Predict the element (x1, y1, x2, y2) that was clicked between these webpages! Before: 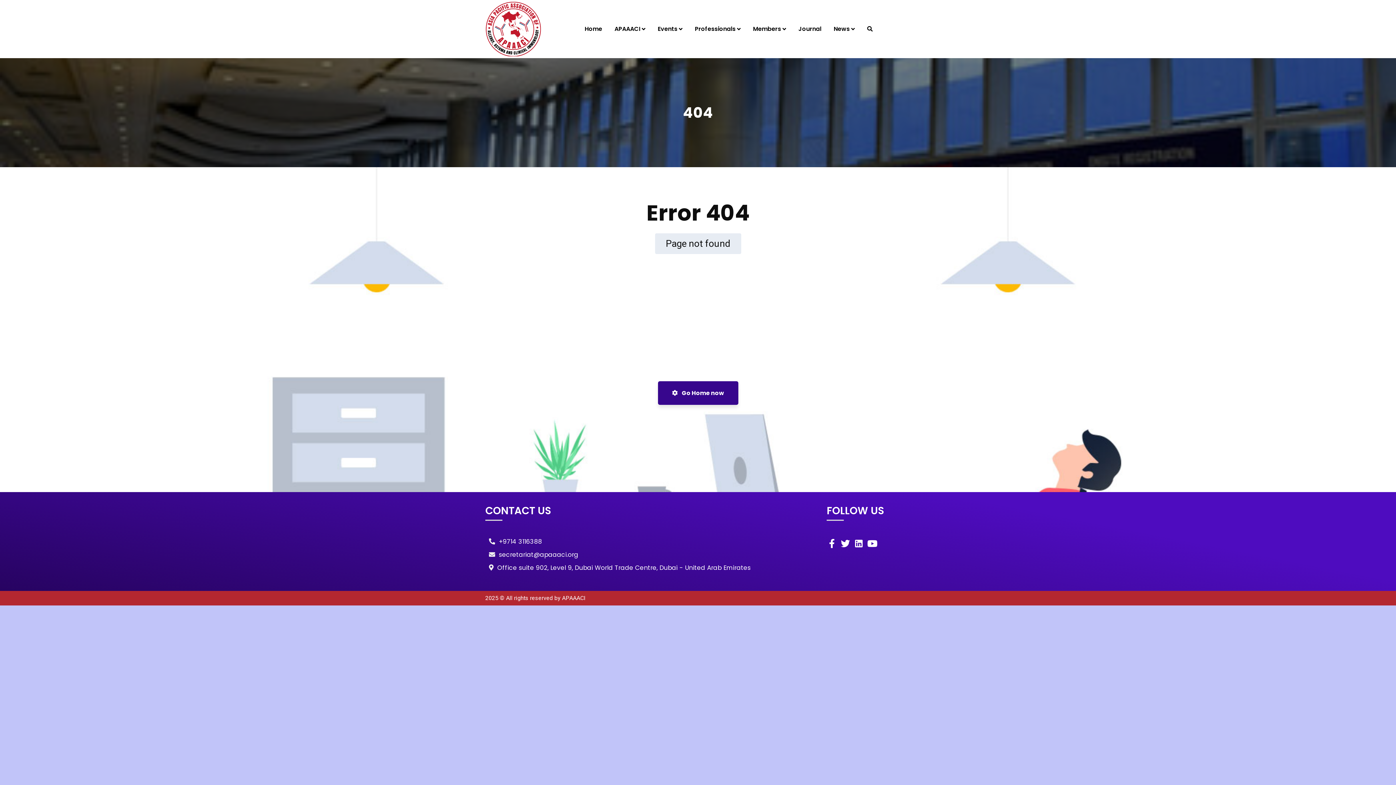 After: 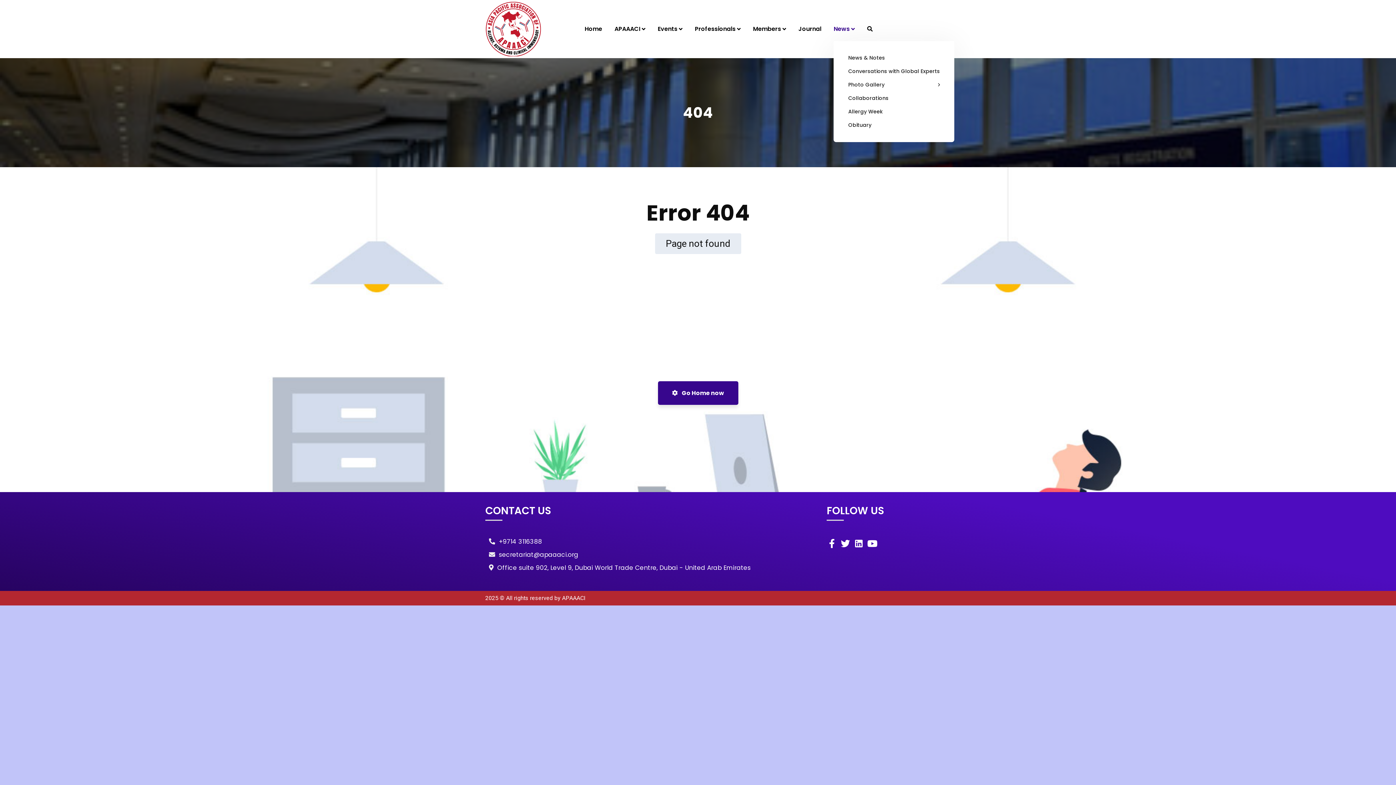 Action: label: News bbox: (833, 4, 855, 53)